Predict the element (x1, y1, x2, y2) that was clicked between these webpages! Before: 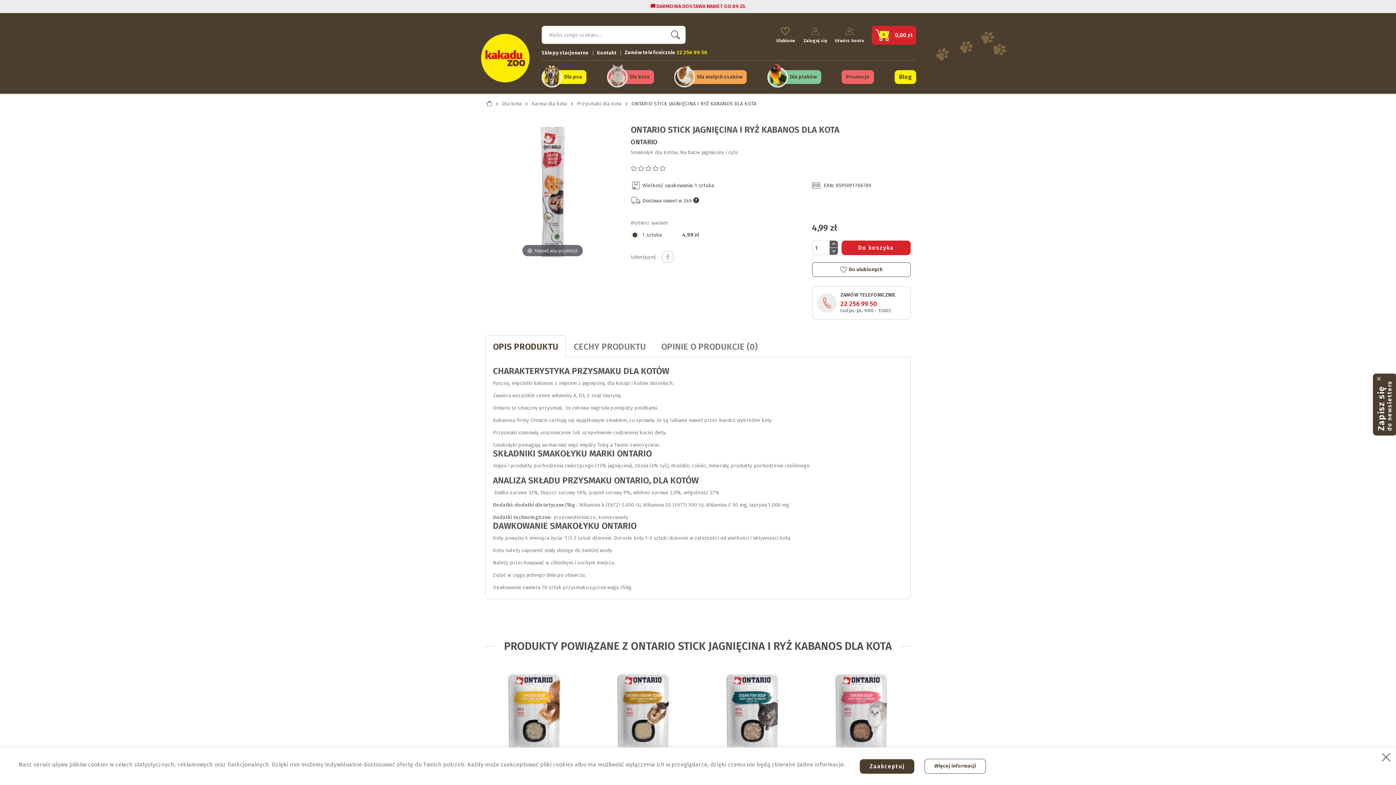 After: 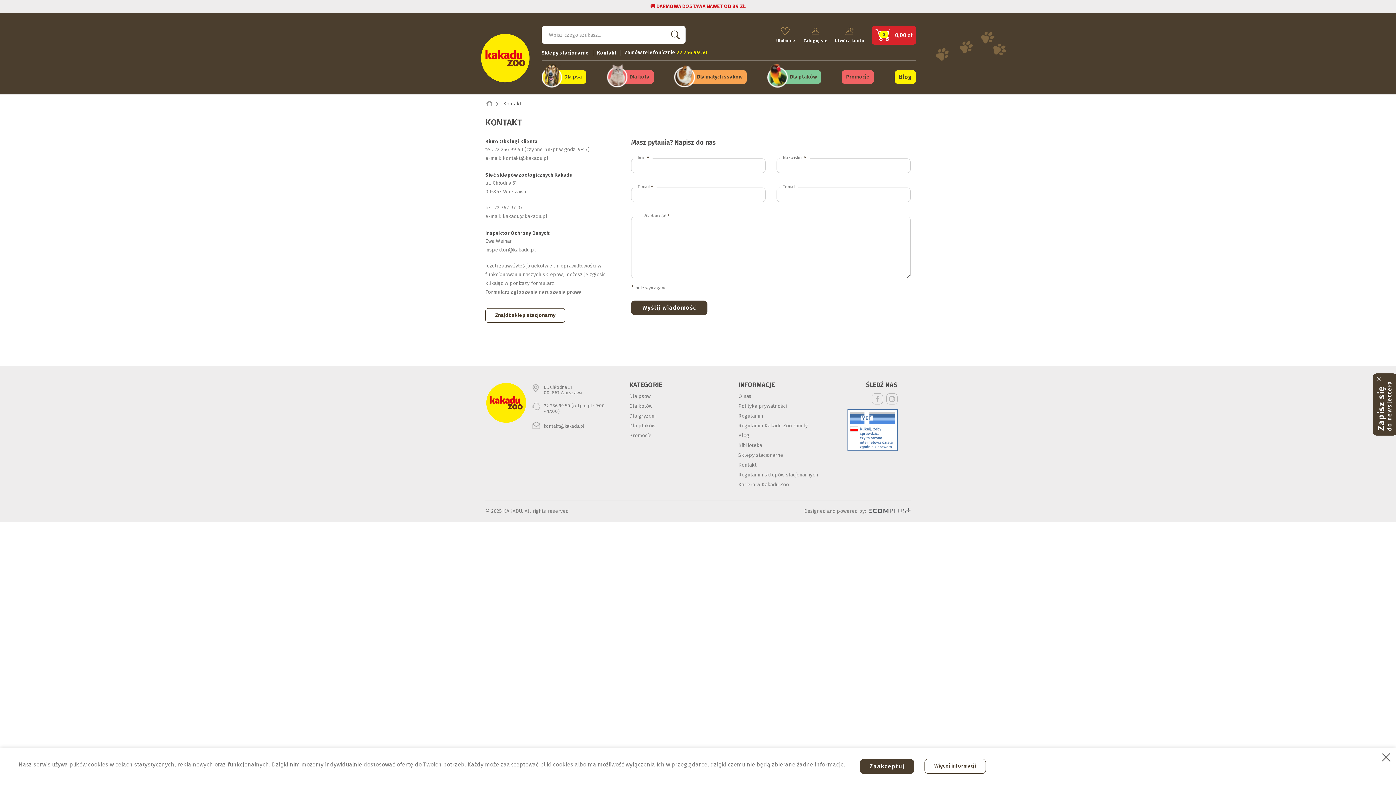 Action: label: Kontakt bbox: (597, 49, 616, 56)